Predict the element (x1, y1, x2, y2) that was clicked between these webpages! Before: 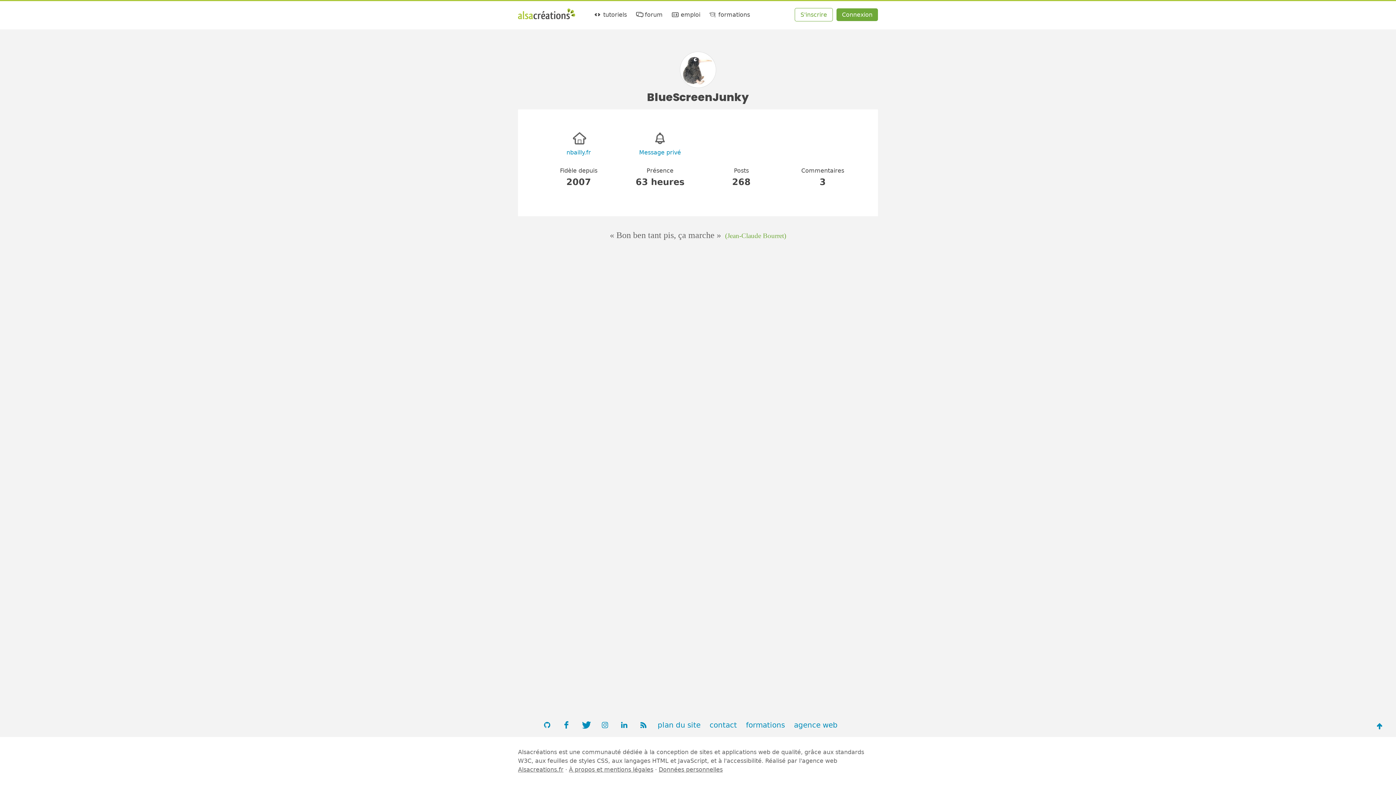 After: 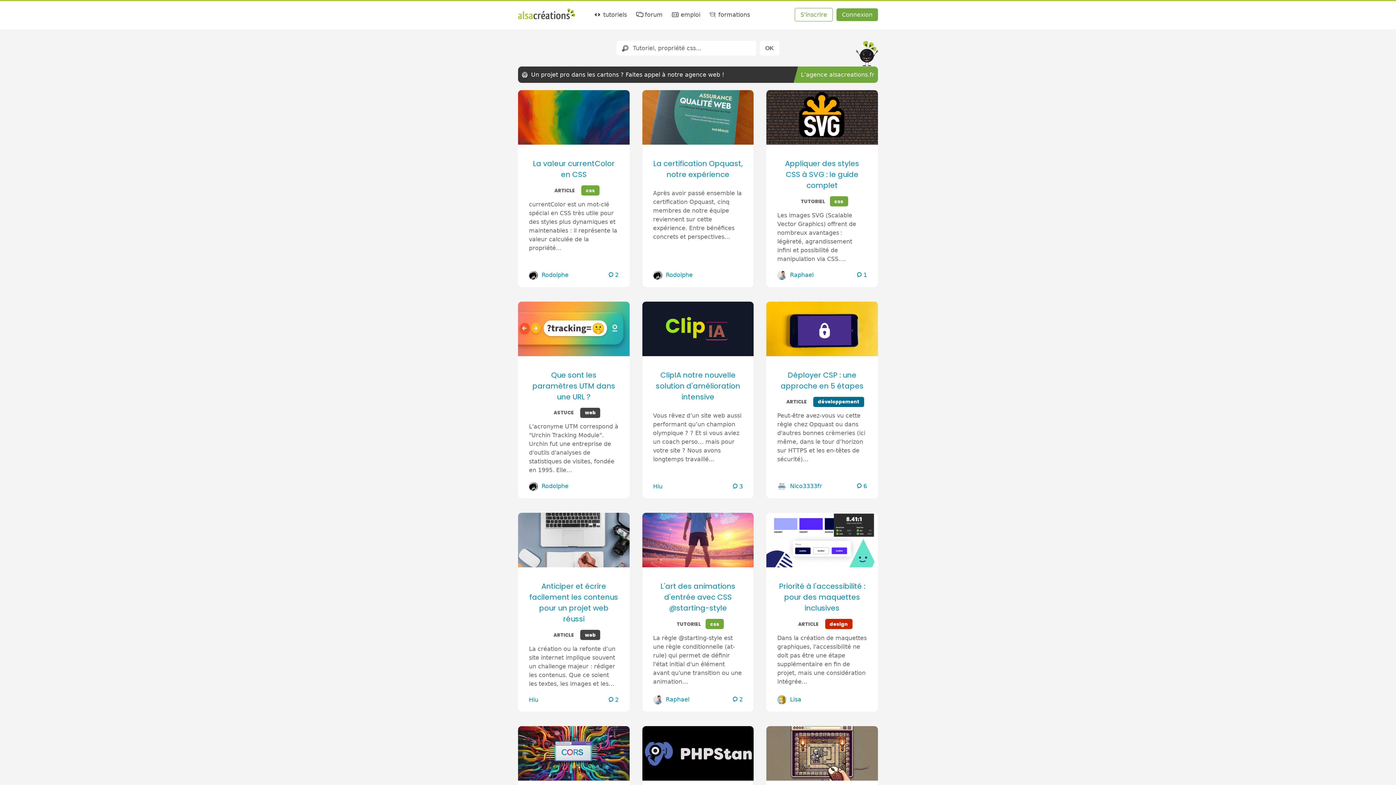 Action: bbox: (518, 14, 575, 21)